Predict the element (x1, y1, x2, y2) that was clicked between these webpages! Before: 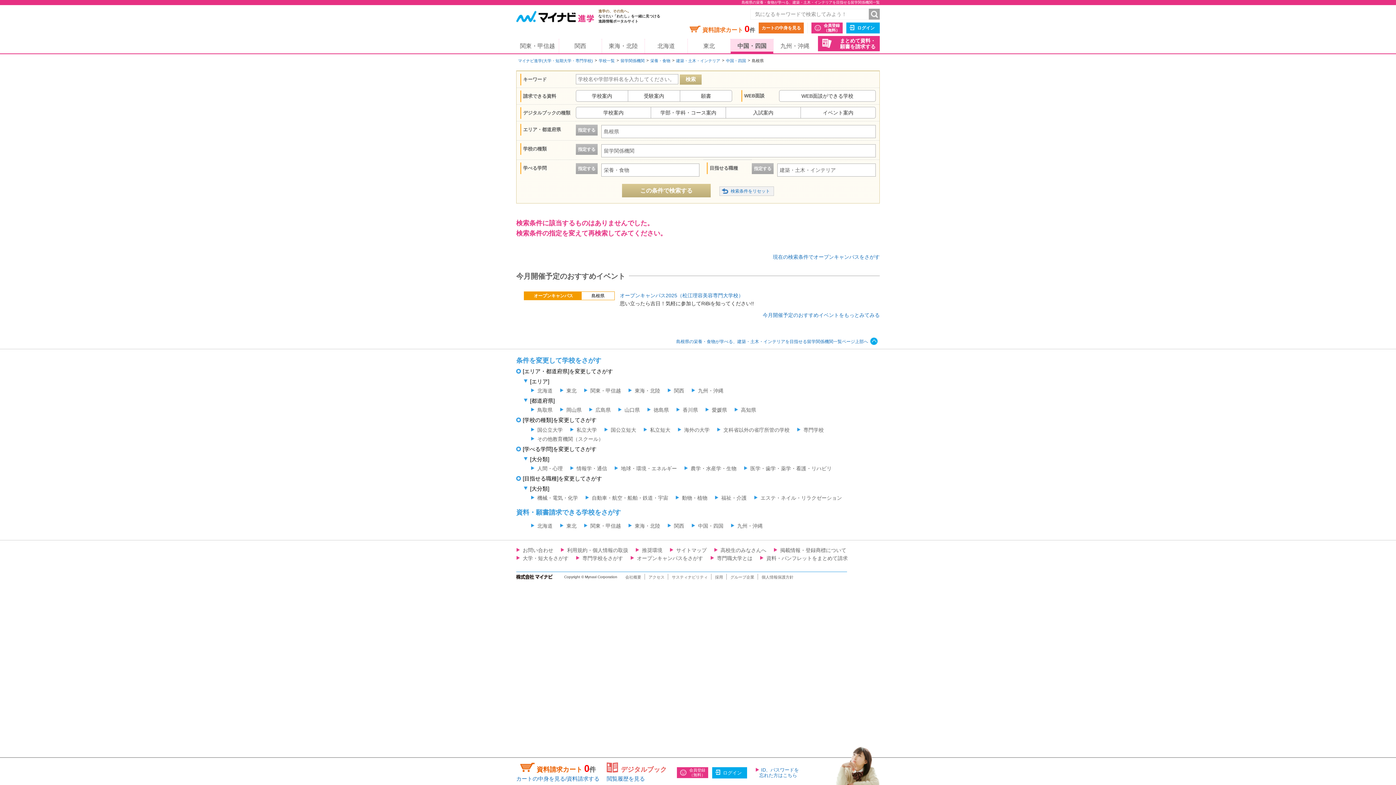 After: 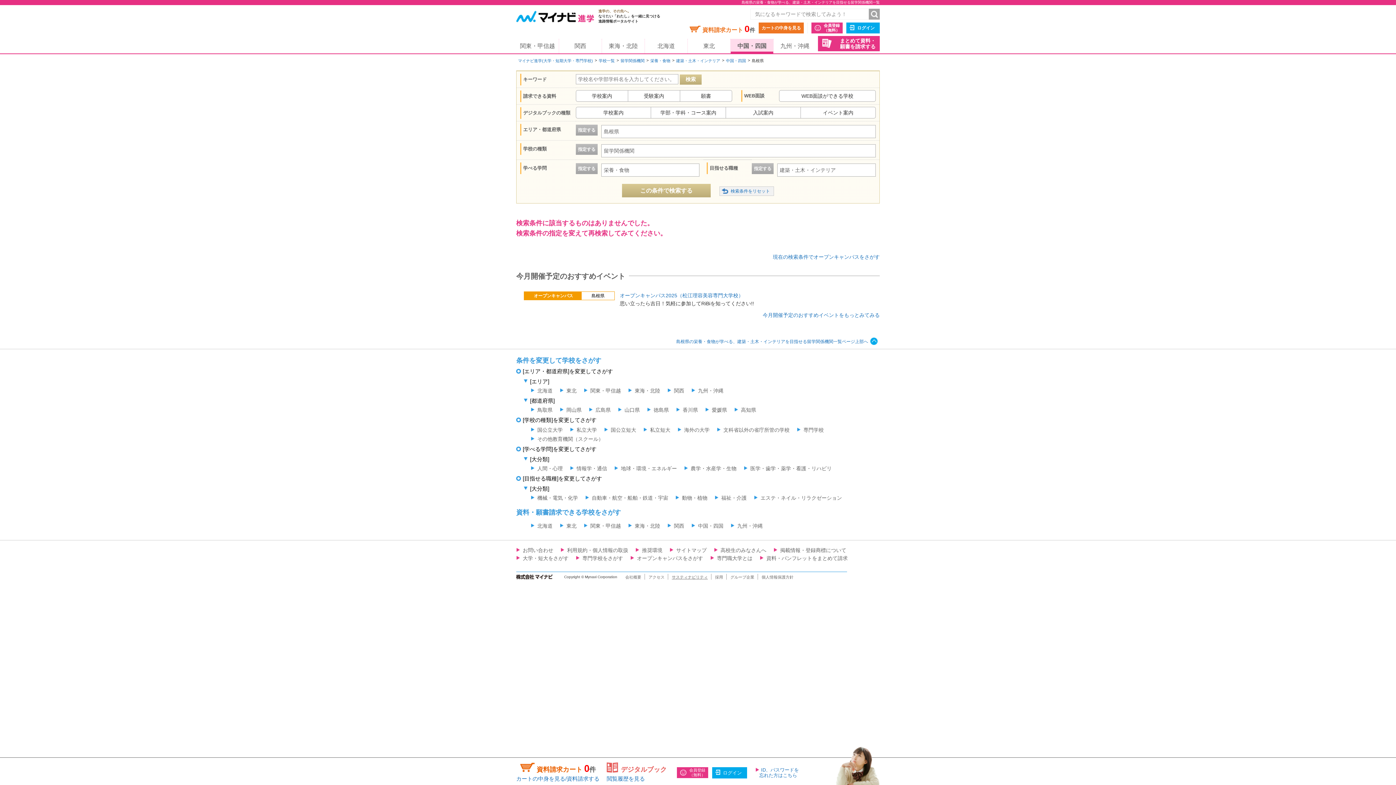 Action: label: サスティナビリティ bbox: (672, 575, 708, 579)